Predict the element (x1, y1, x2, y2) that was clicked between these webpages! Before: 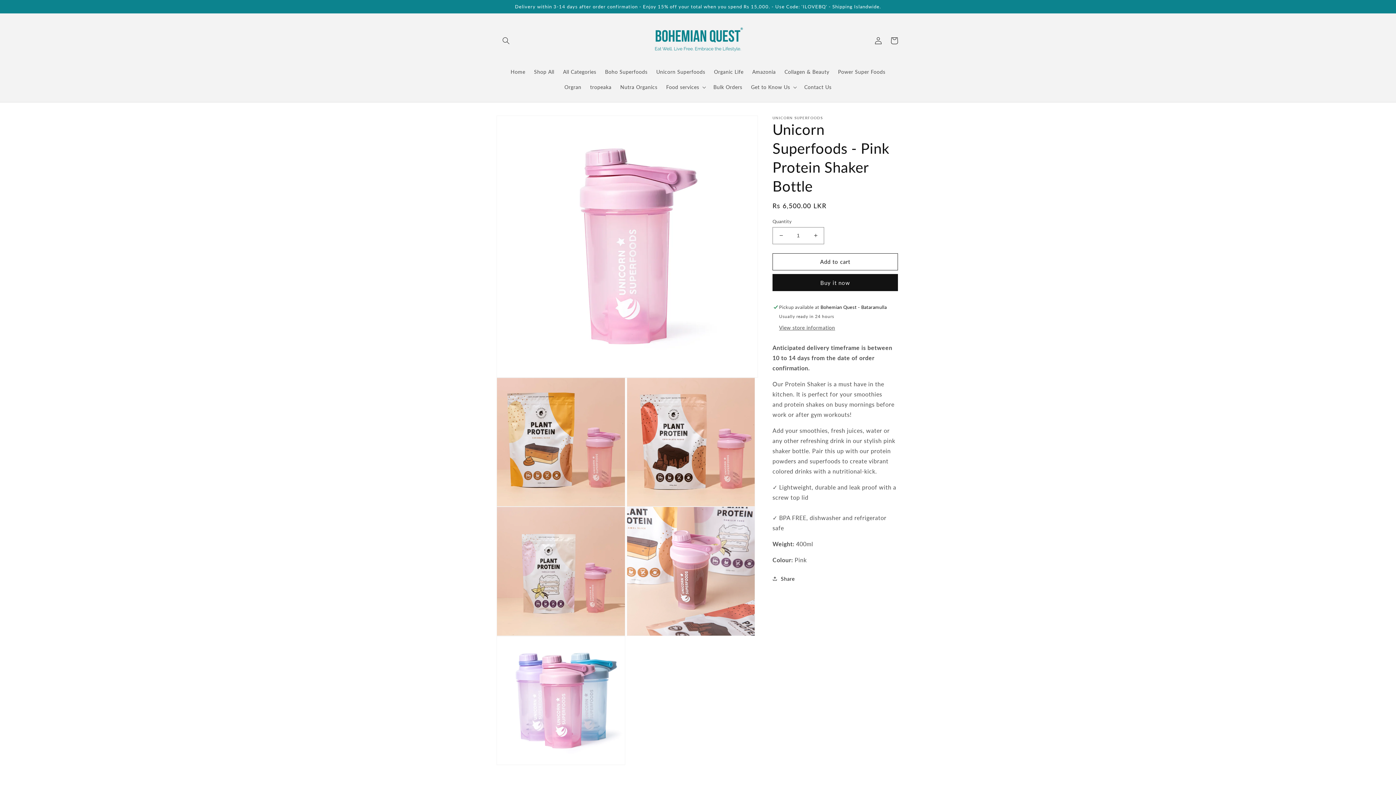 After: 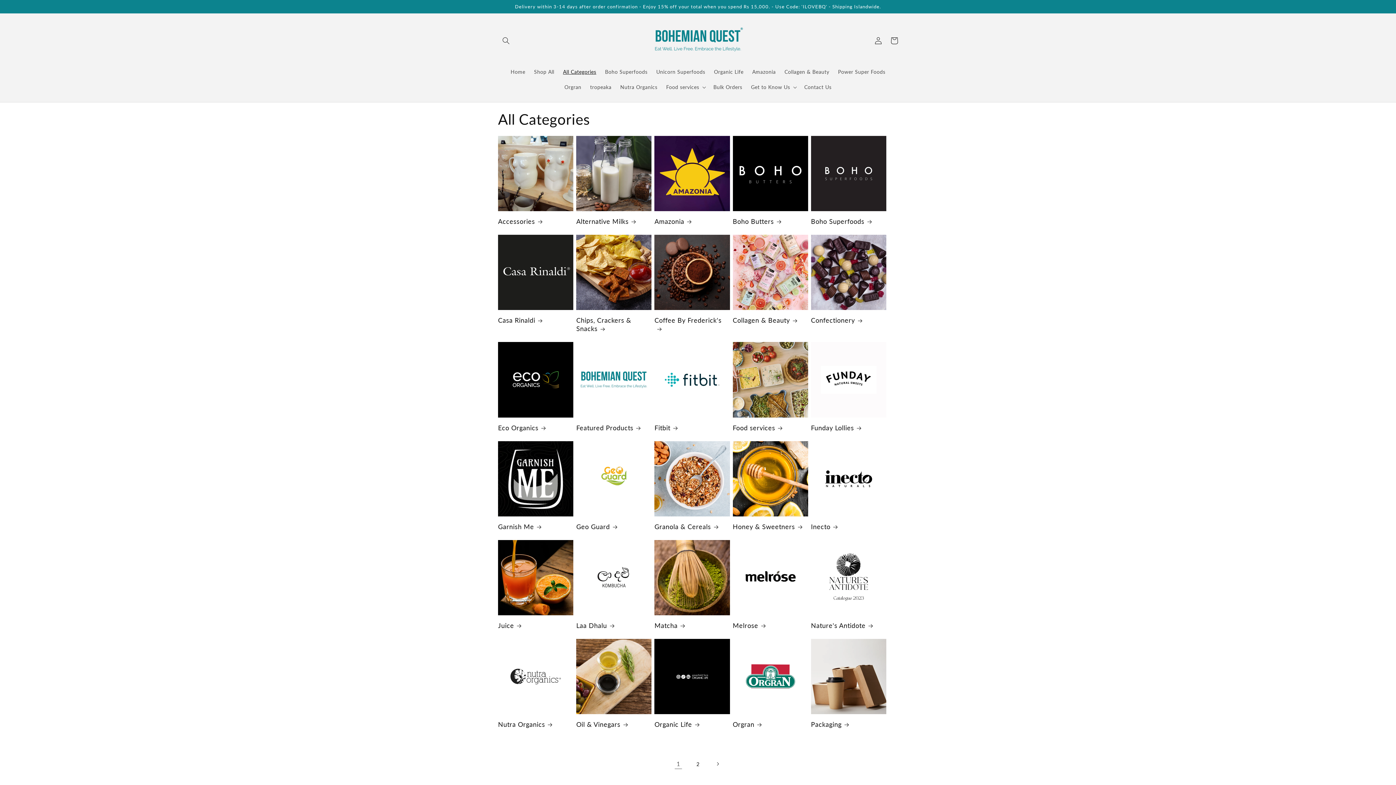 Action: label: All Categories bbox: (558, 64, 600, 79)